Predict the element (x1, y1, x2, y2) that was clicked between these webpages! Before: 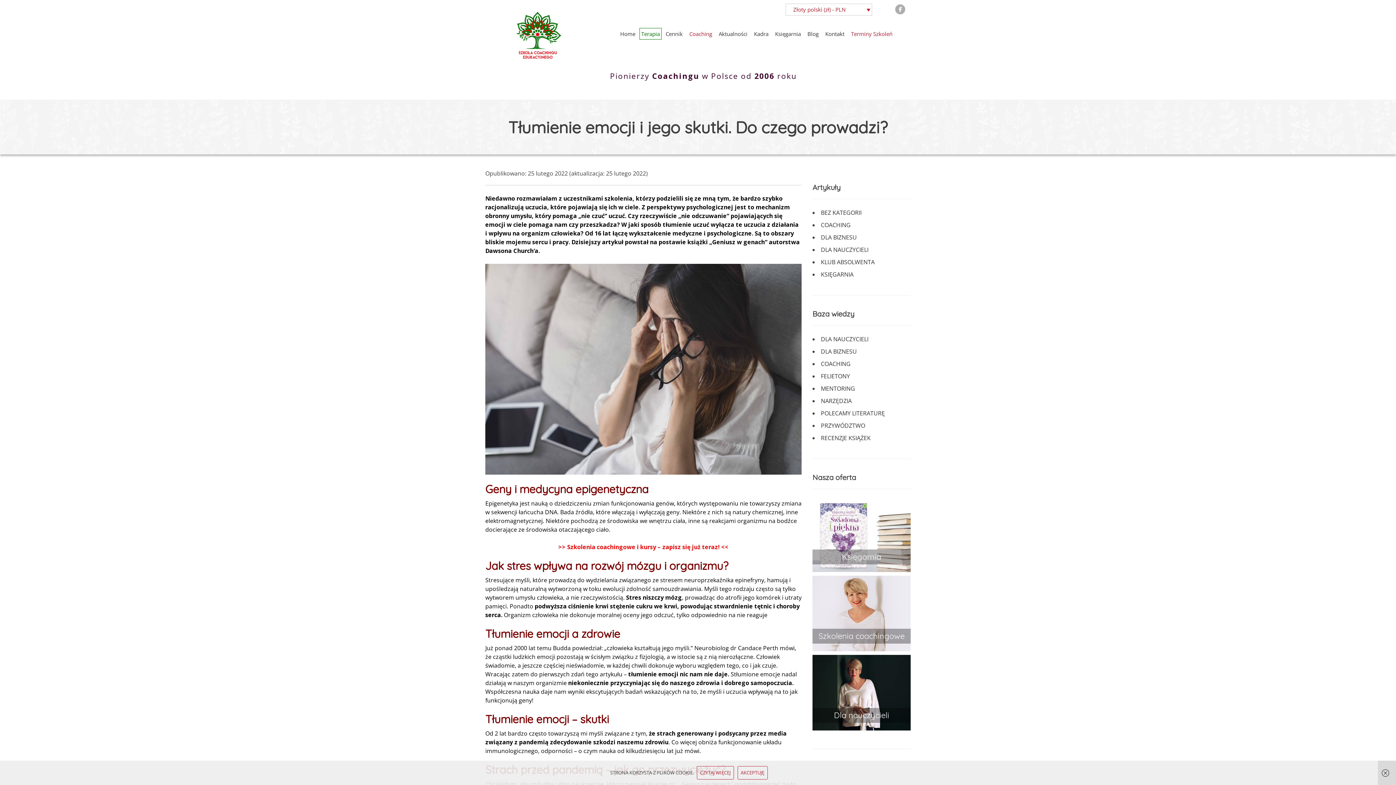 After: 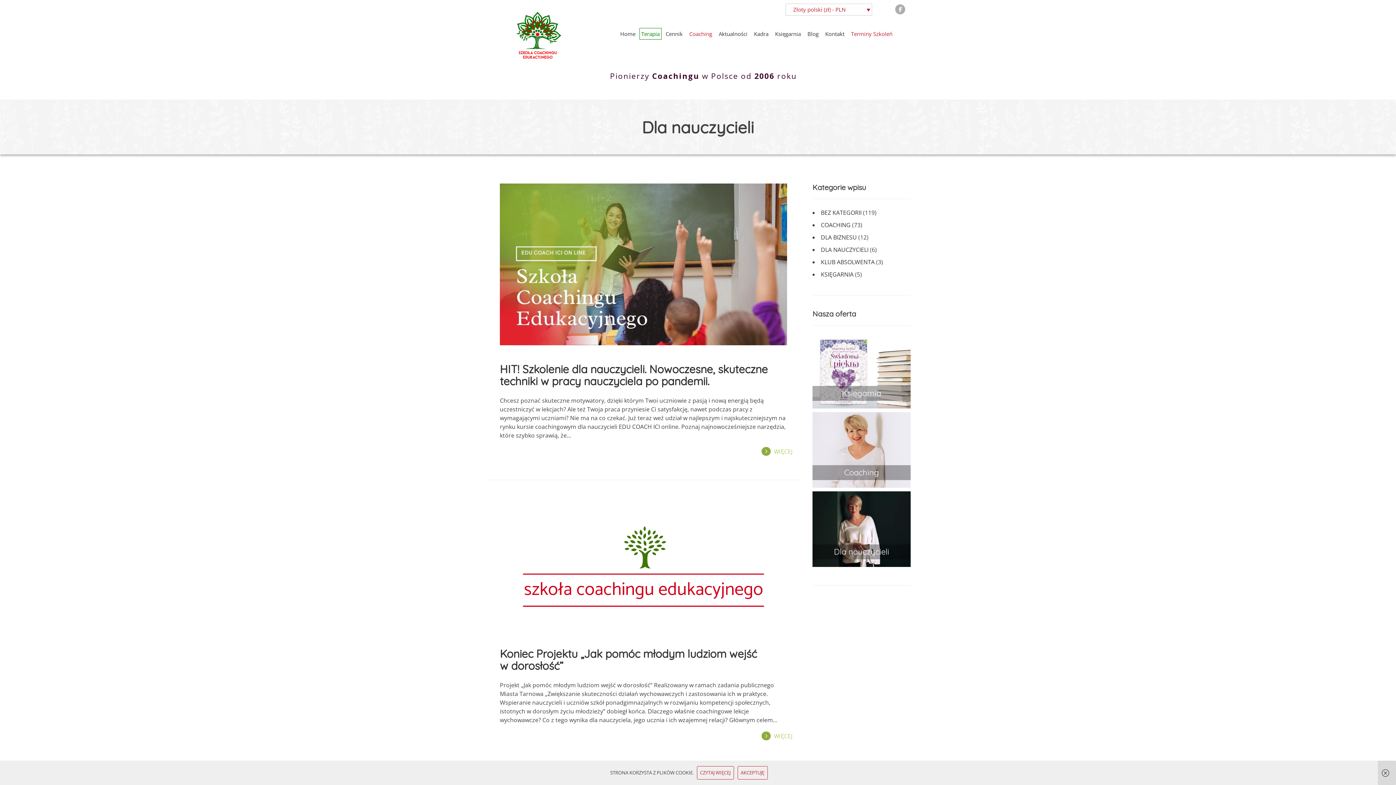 Action: bbox: (821, 245, 868, 253) label: DLA NAUCZYCIELI